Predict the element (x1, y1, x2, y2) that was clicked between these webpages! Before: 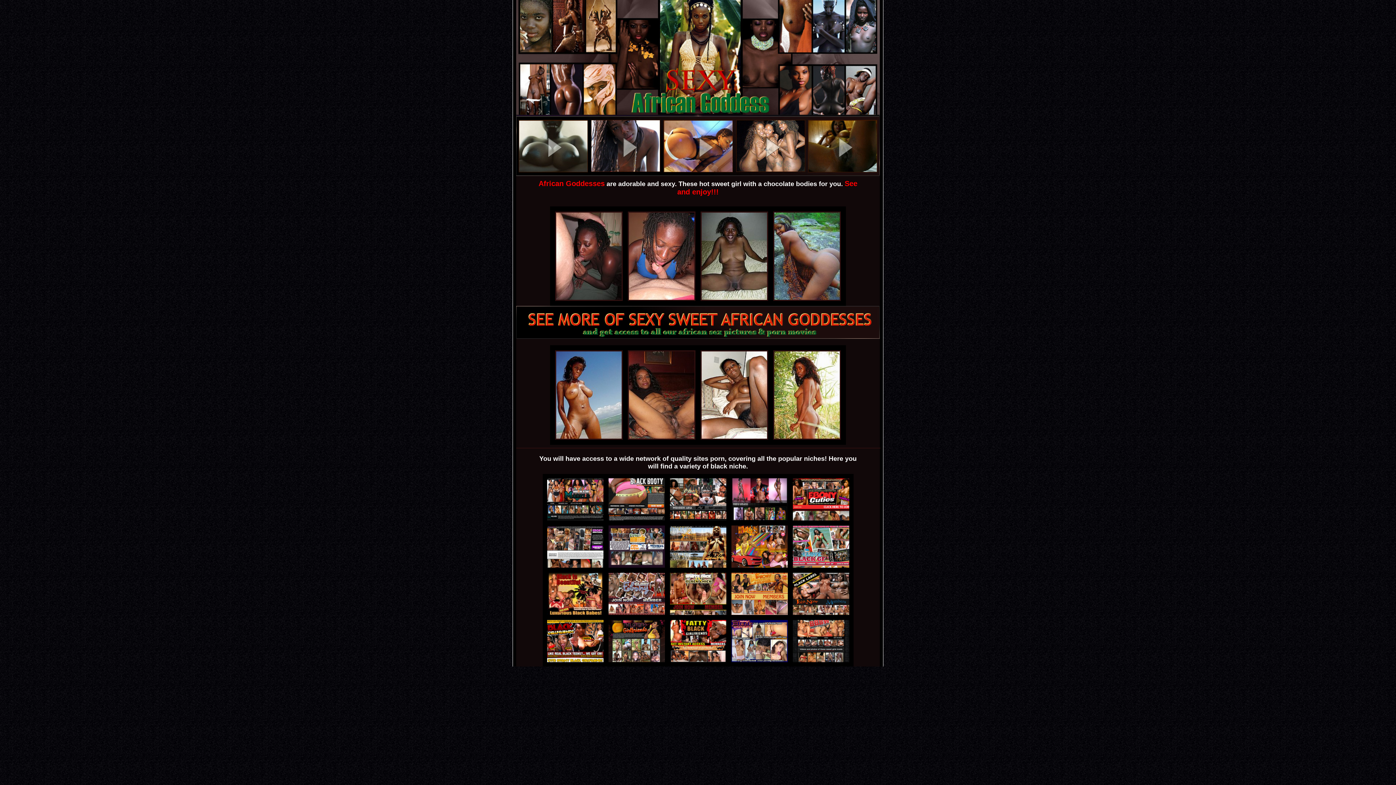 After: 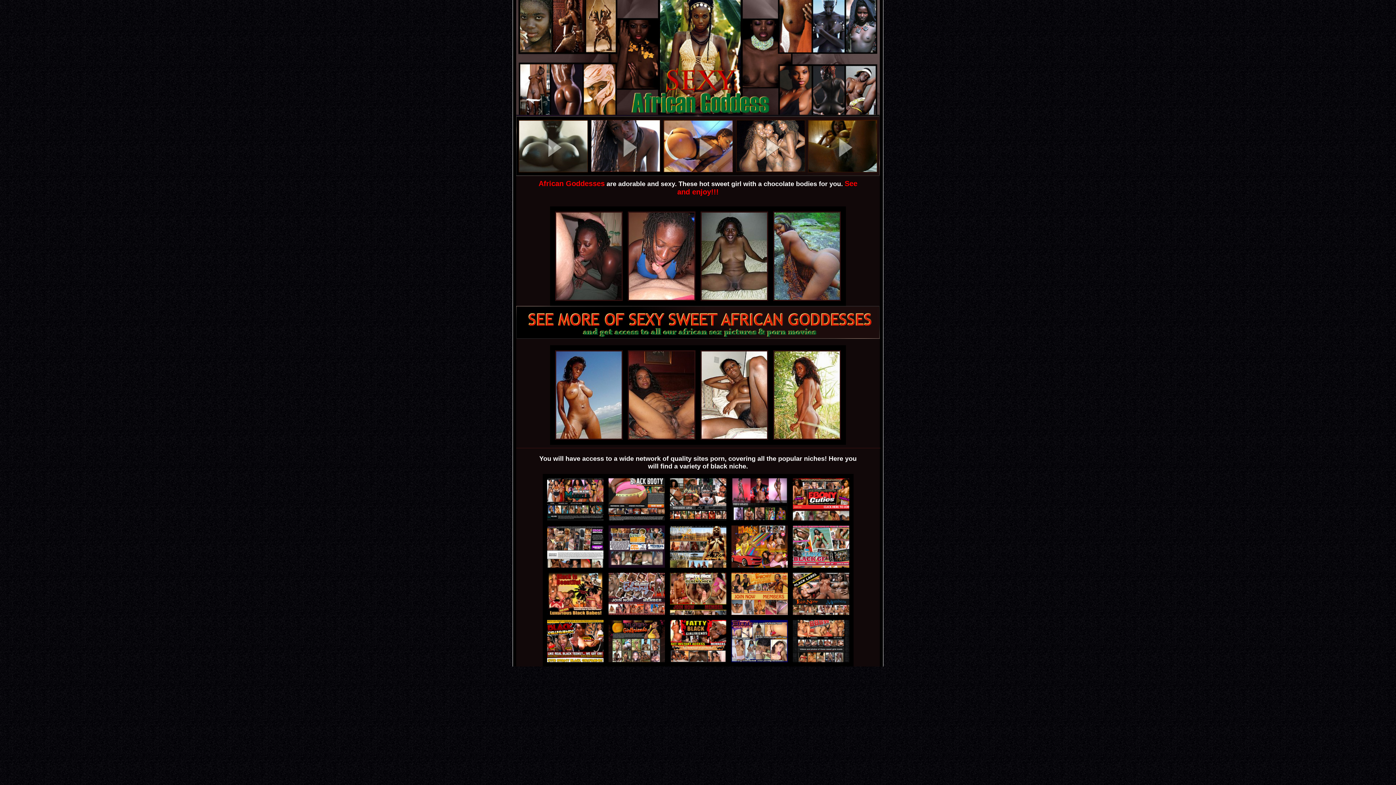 Action: bbox: (628, 434, 695, 441)